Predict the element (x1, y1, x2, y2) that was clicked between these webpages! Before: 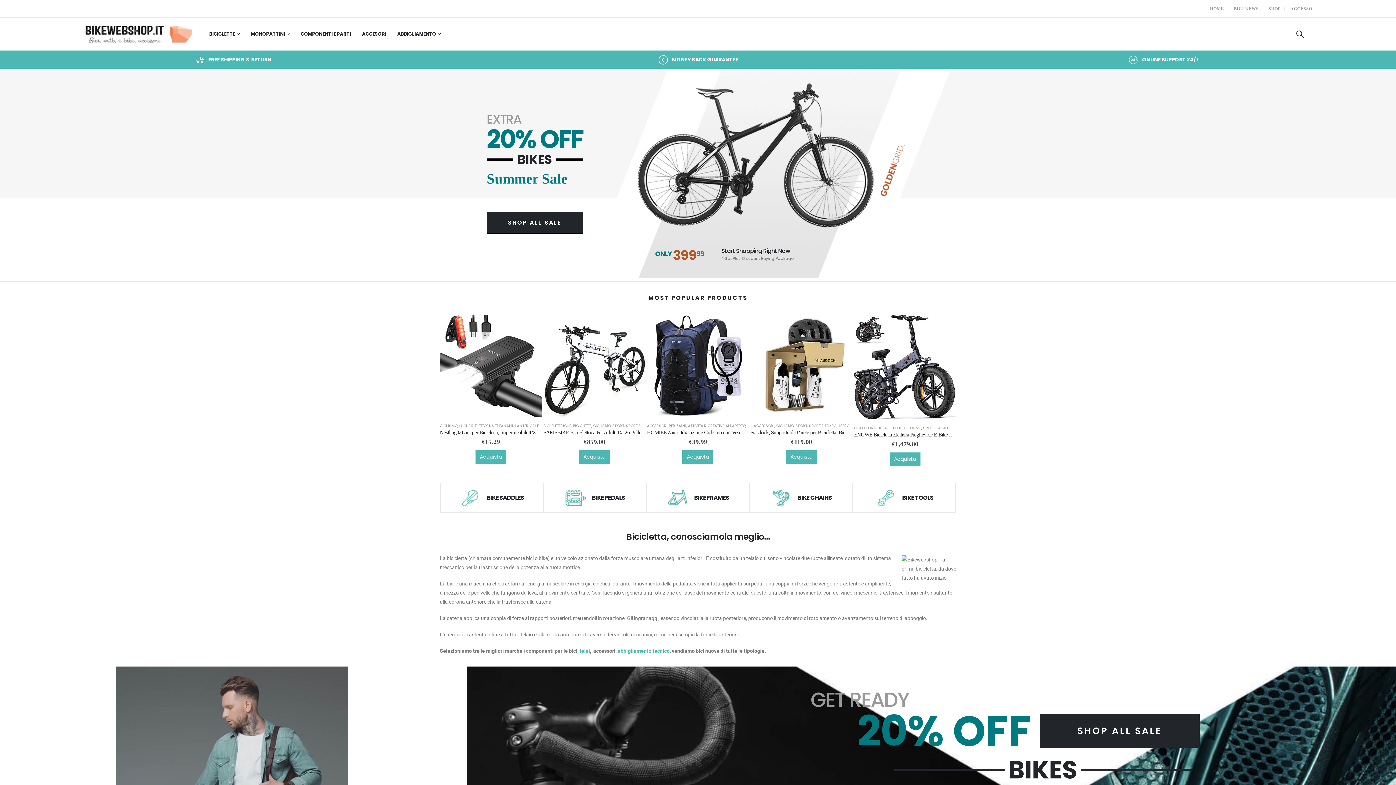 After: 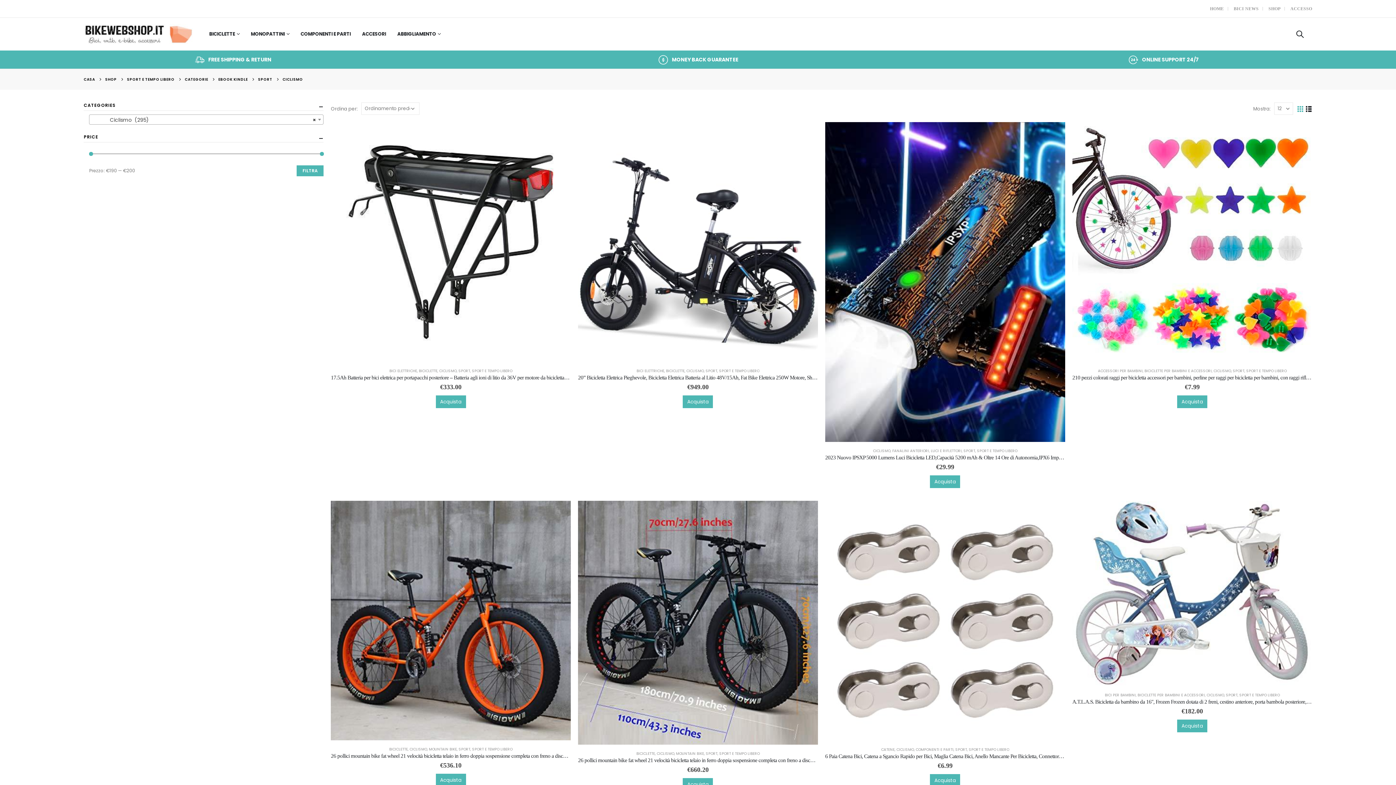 Action: bbox: (776, 423, 793, 428) label: CICLISMO